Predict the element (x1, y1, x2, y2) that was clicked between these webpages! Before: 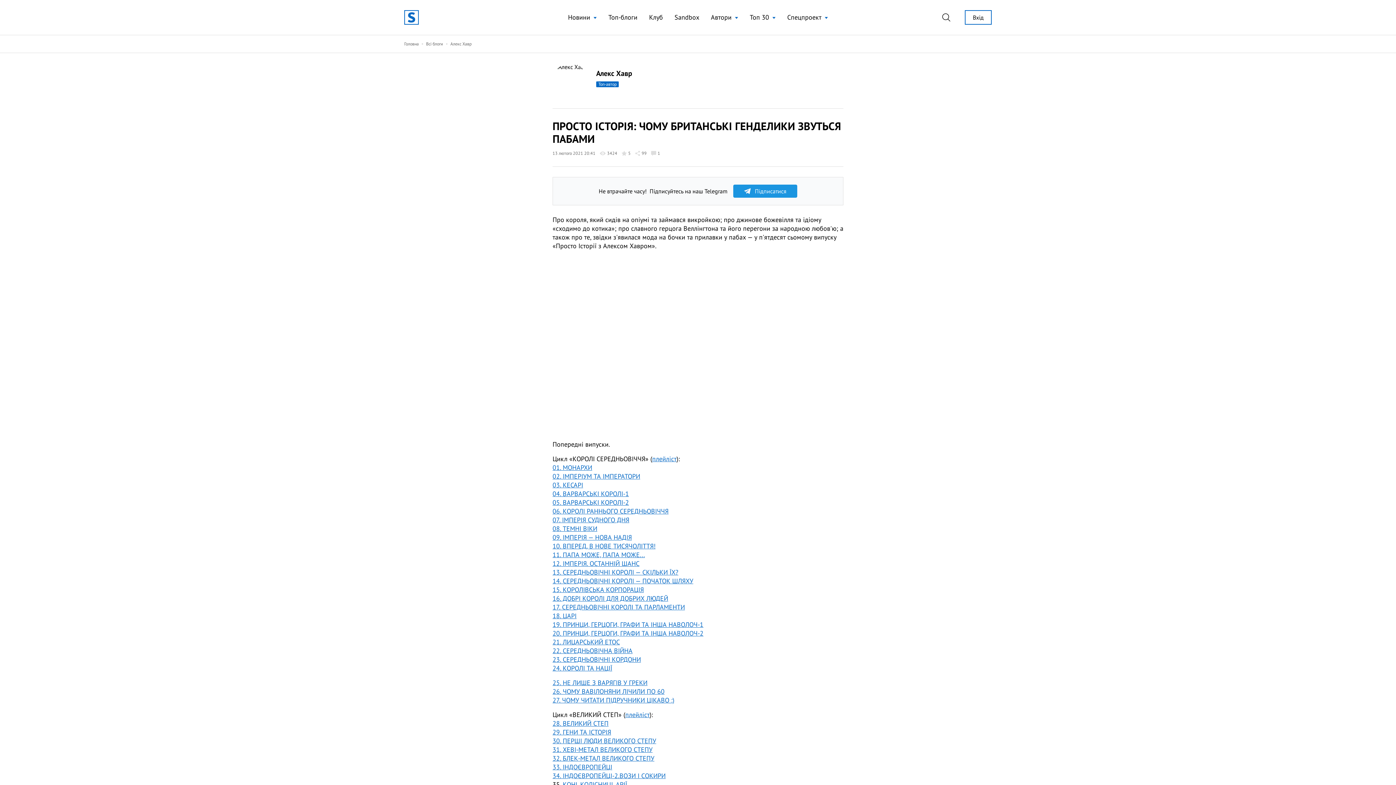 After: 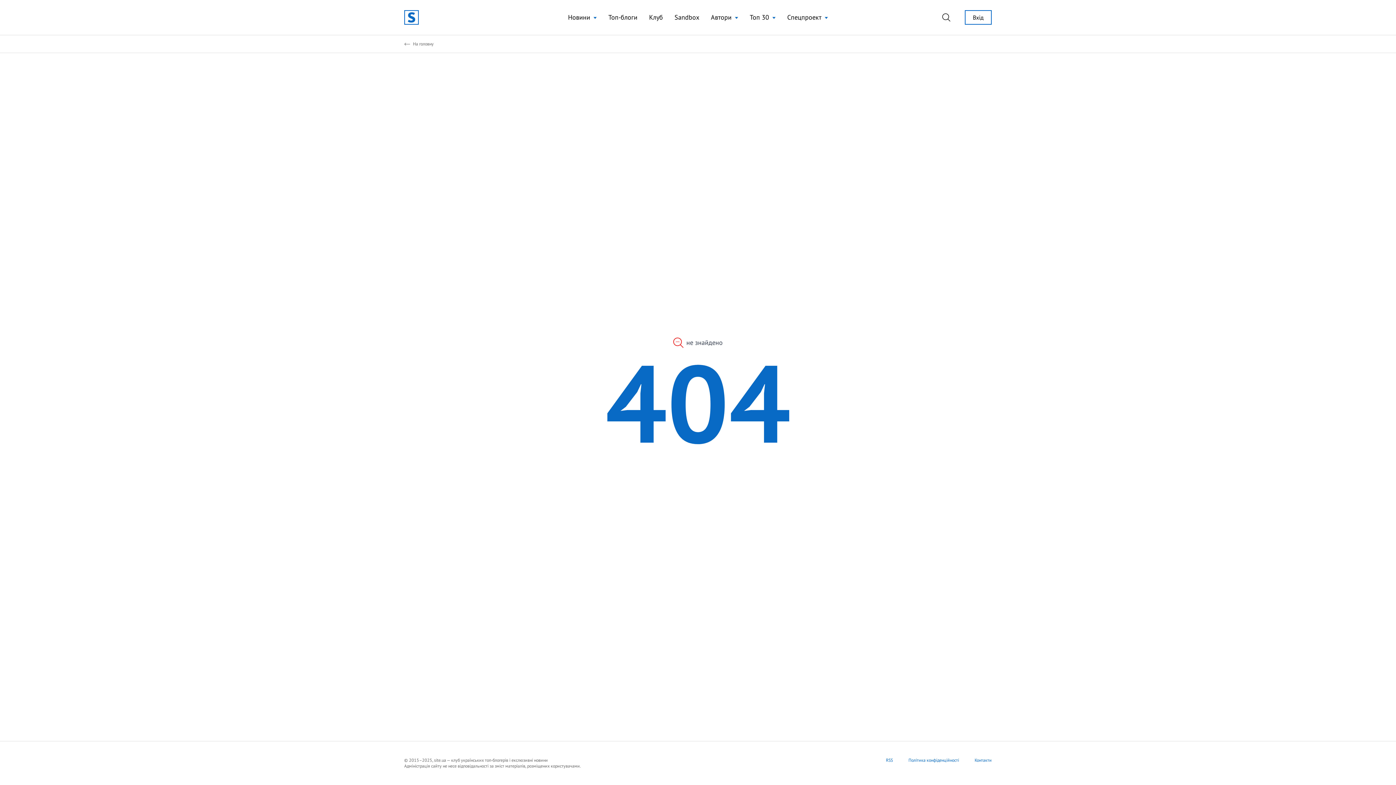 Action: bbox: (552, 728, 611, 736) label: 29. ГЕНИ ТА ІСТОРІЯ
